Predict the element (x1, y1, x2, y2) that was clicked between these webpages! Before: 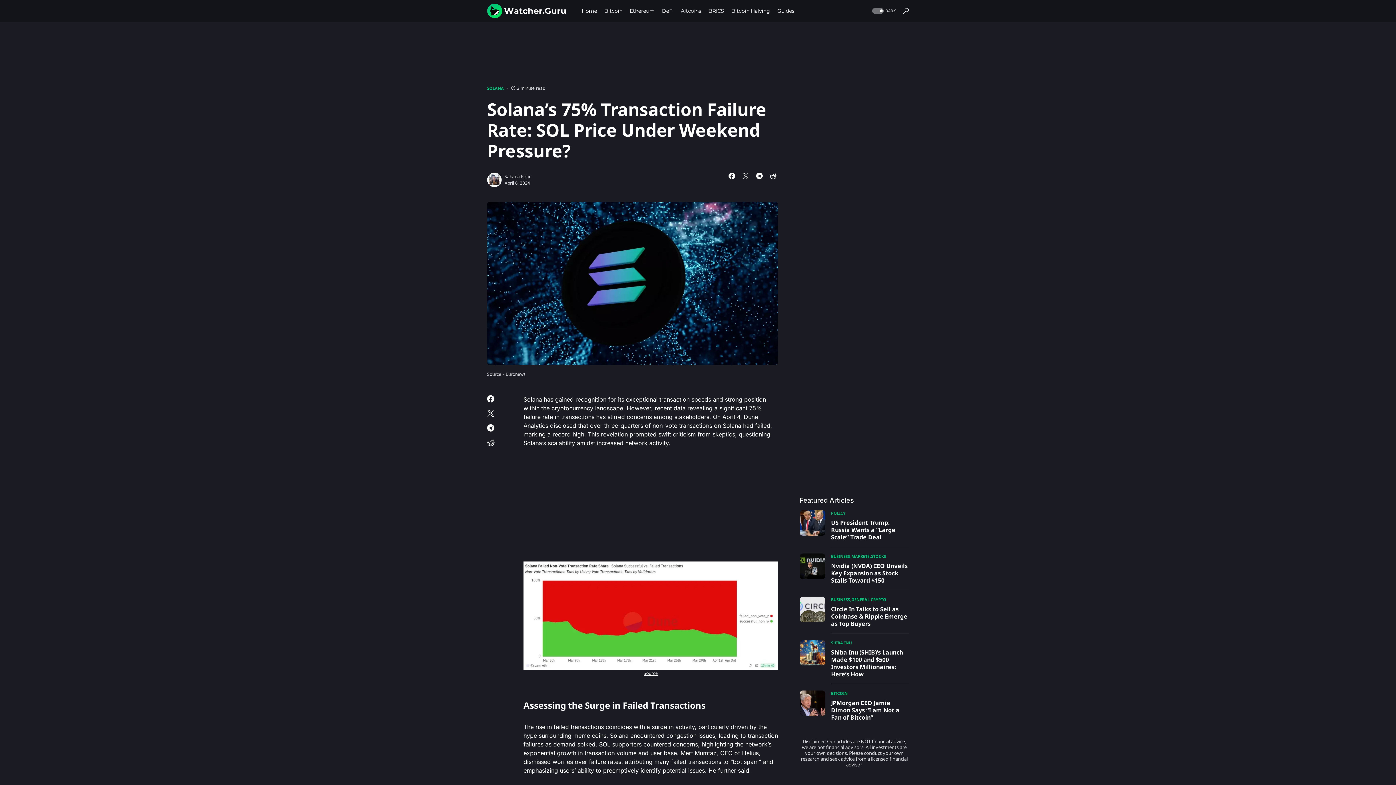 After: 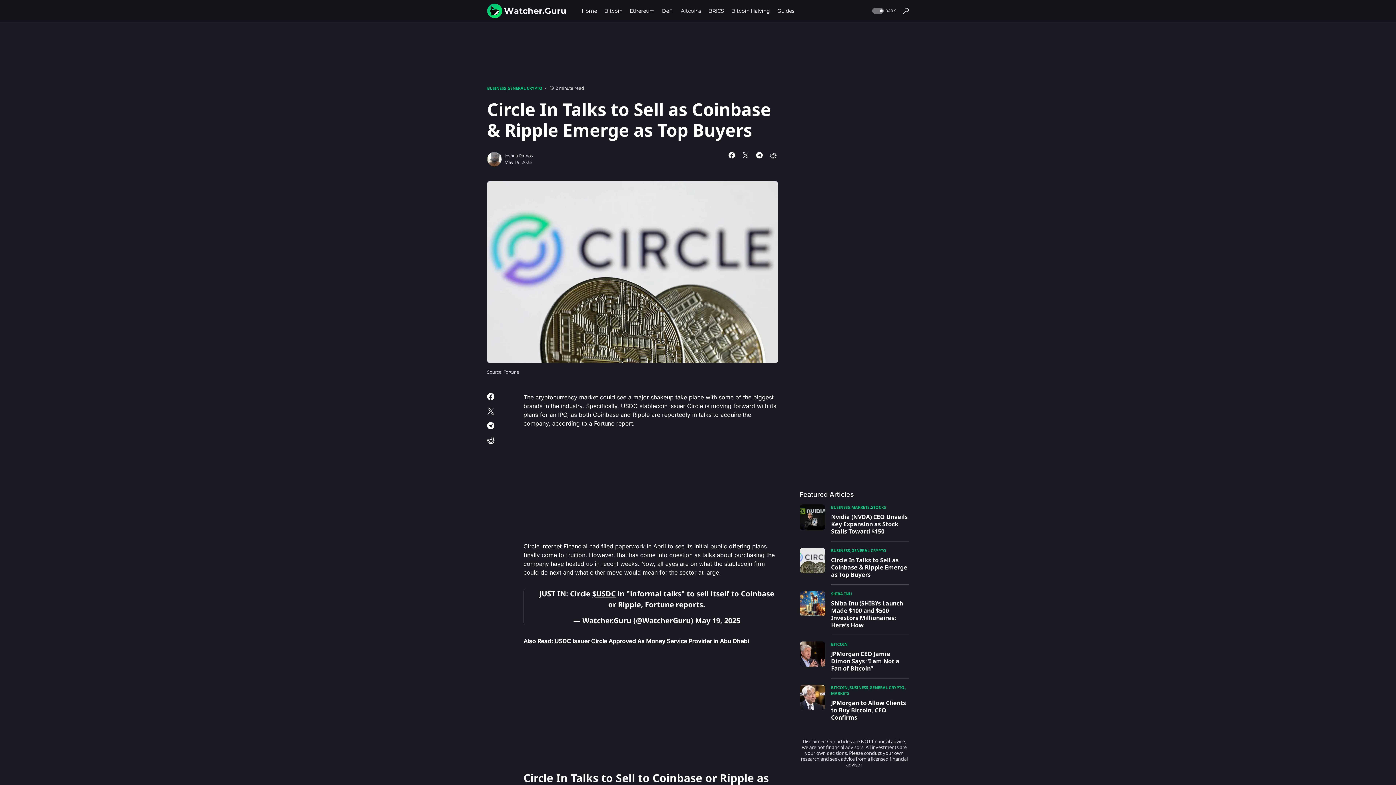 Action: bbox: (831, 605, 909, 627) label: Circle In Talks to Sell as Coinbase & Ripple Emerge as Top Buyers